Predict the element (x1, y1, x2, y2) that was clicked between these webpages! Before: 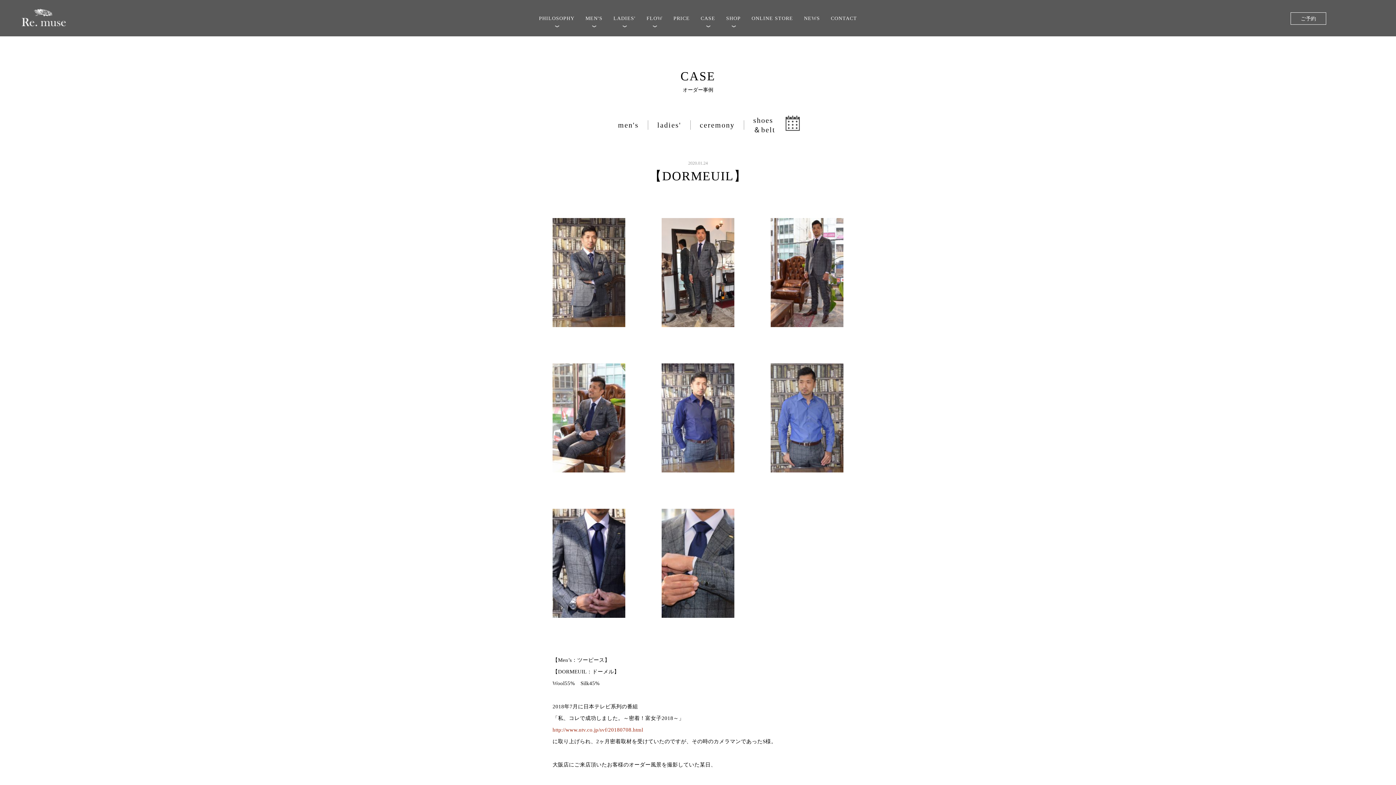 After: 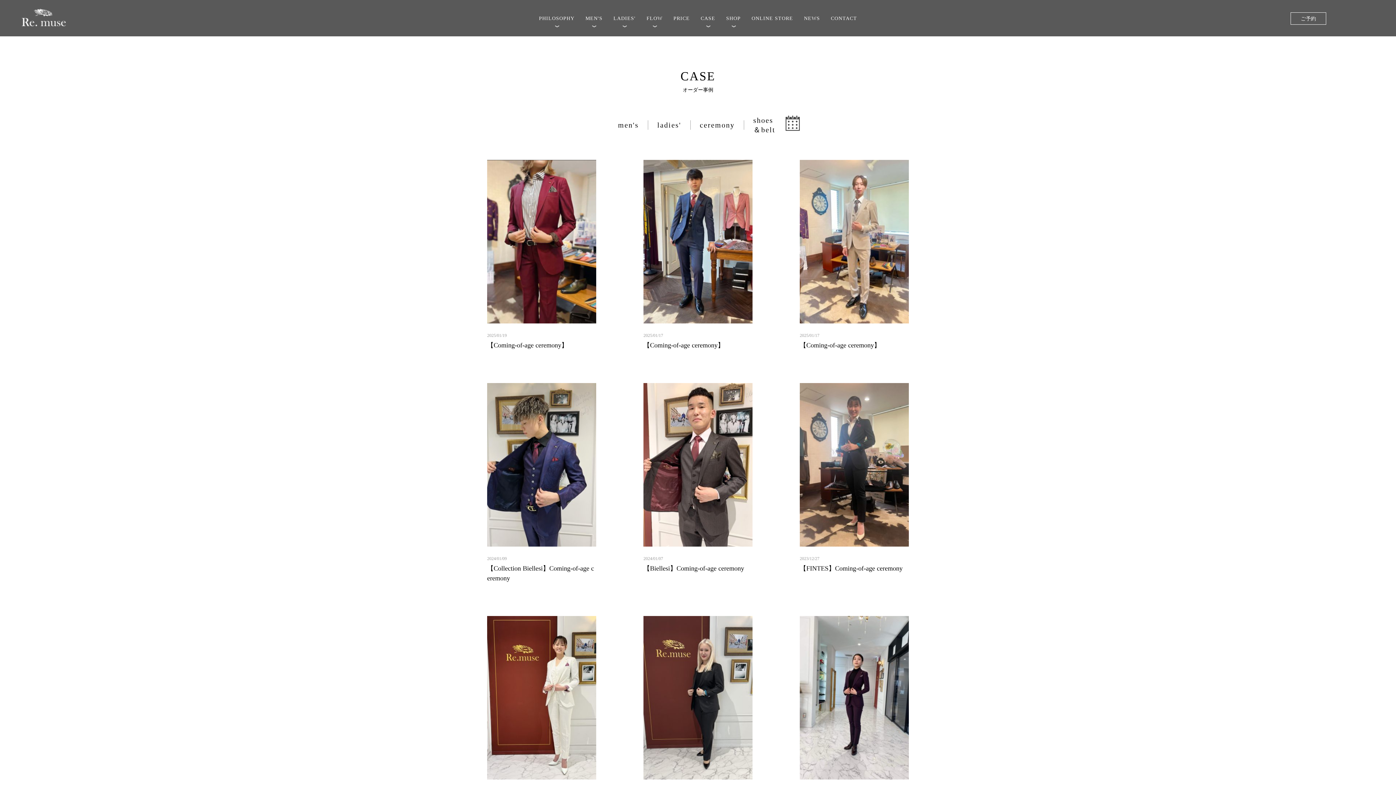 Action: bbox: (700, 121, 734, 129) label: ceremony